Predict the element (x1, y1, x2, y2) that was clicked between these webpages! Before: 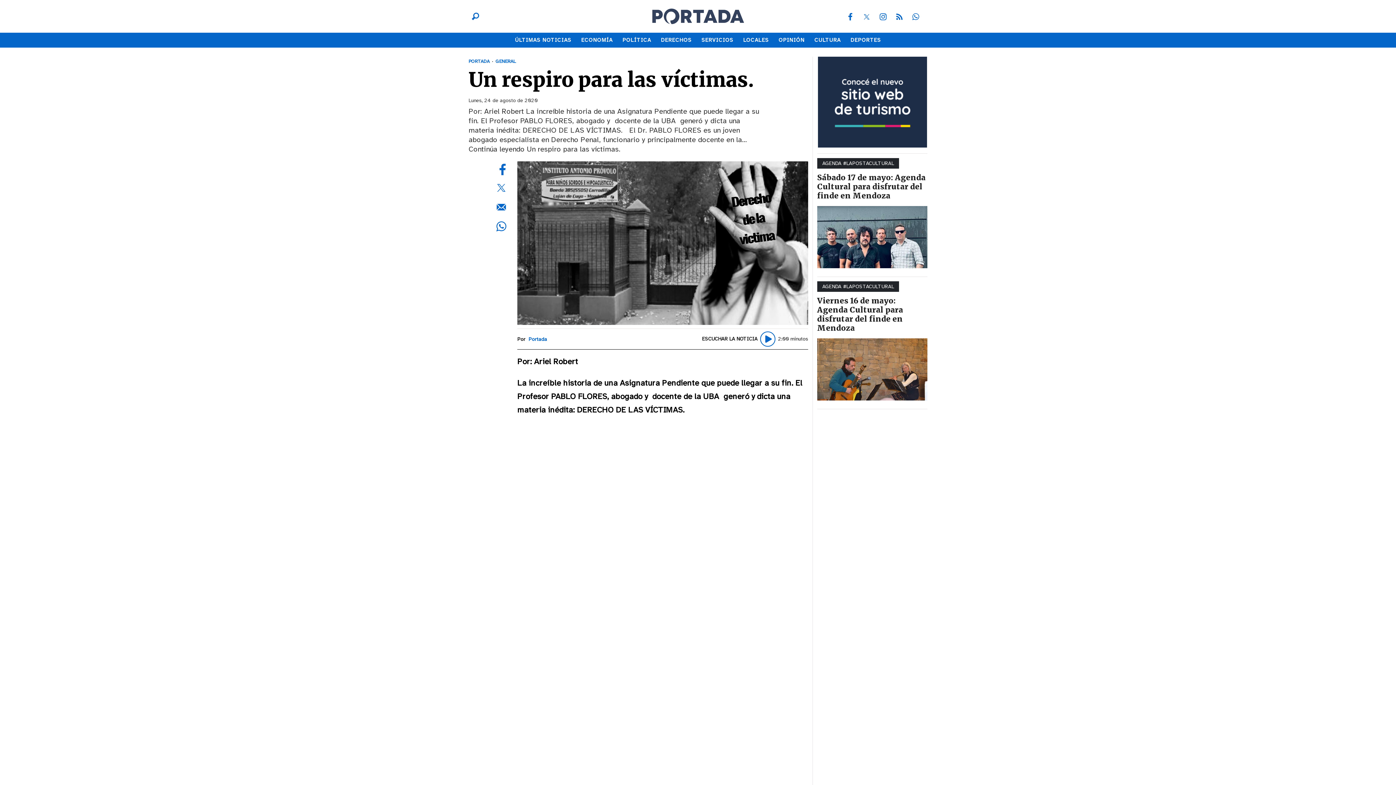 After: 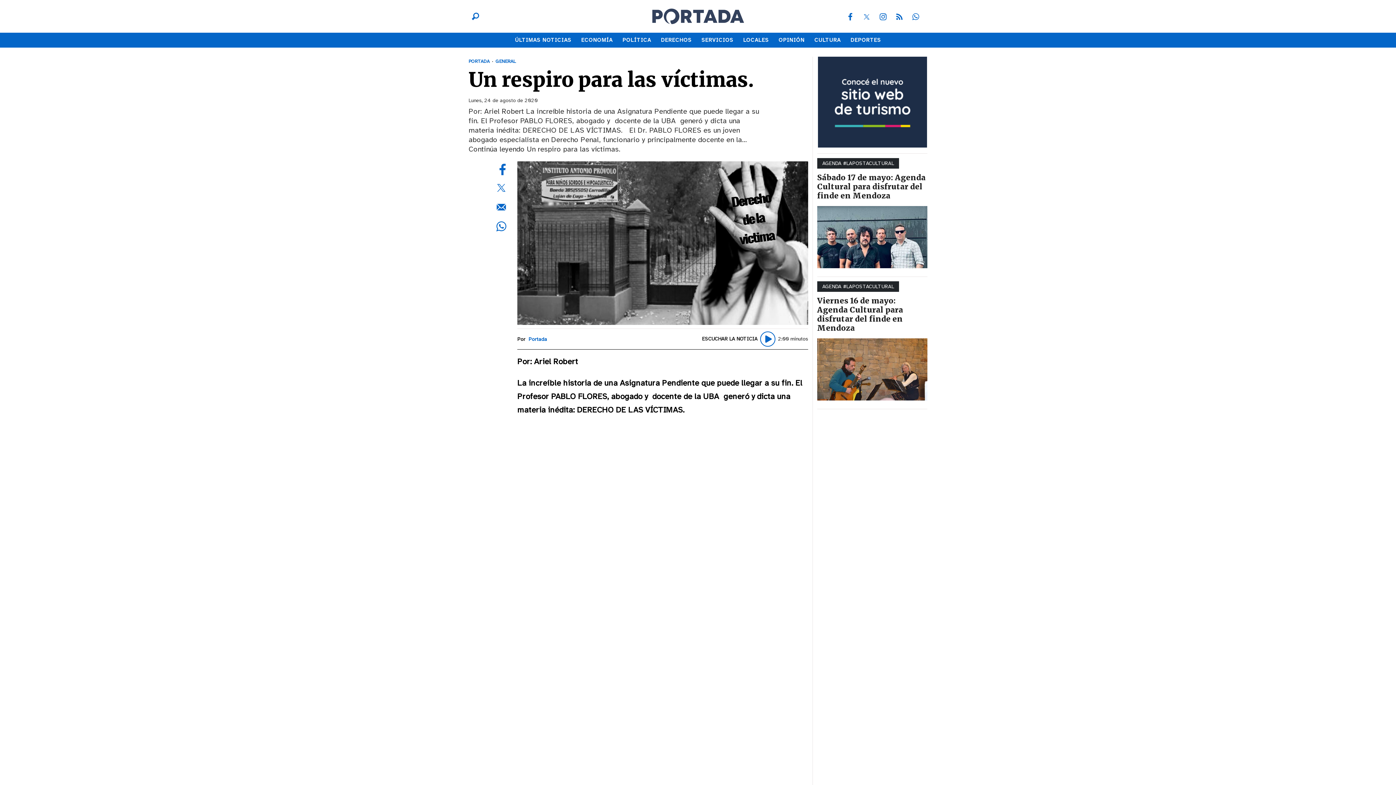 Action: bbox: (911, 13, 920, 18)